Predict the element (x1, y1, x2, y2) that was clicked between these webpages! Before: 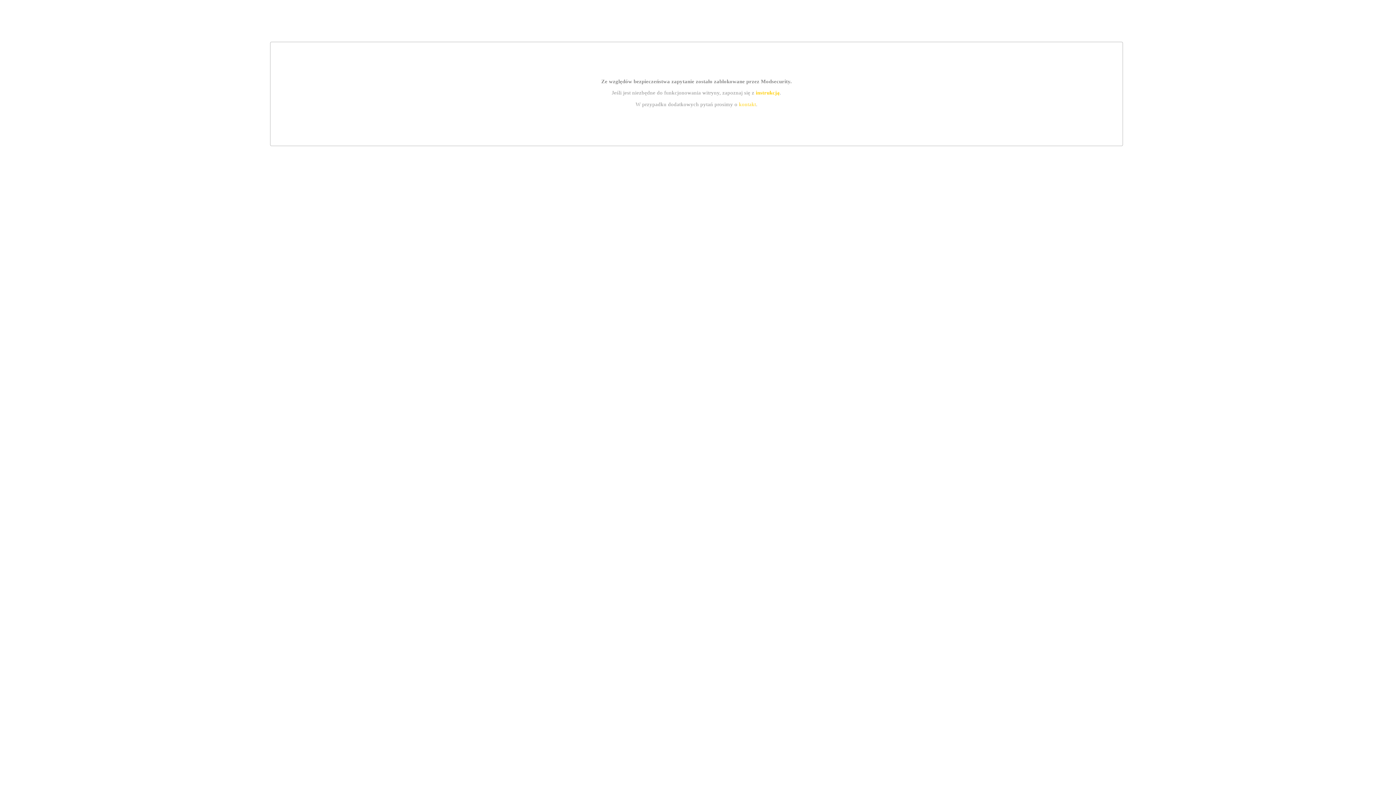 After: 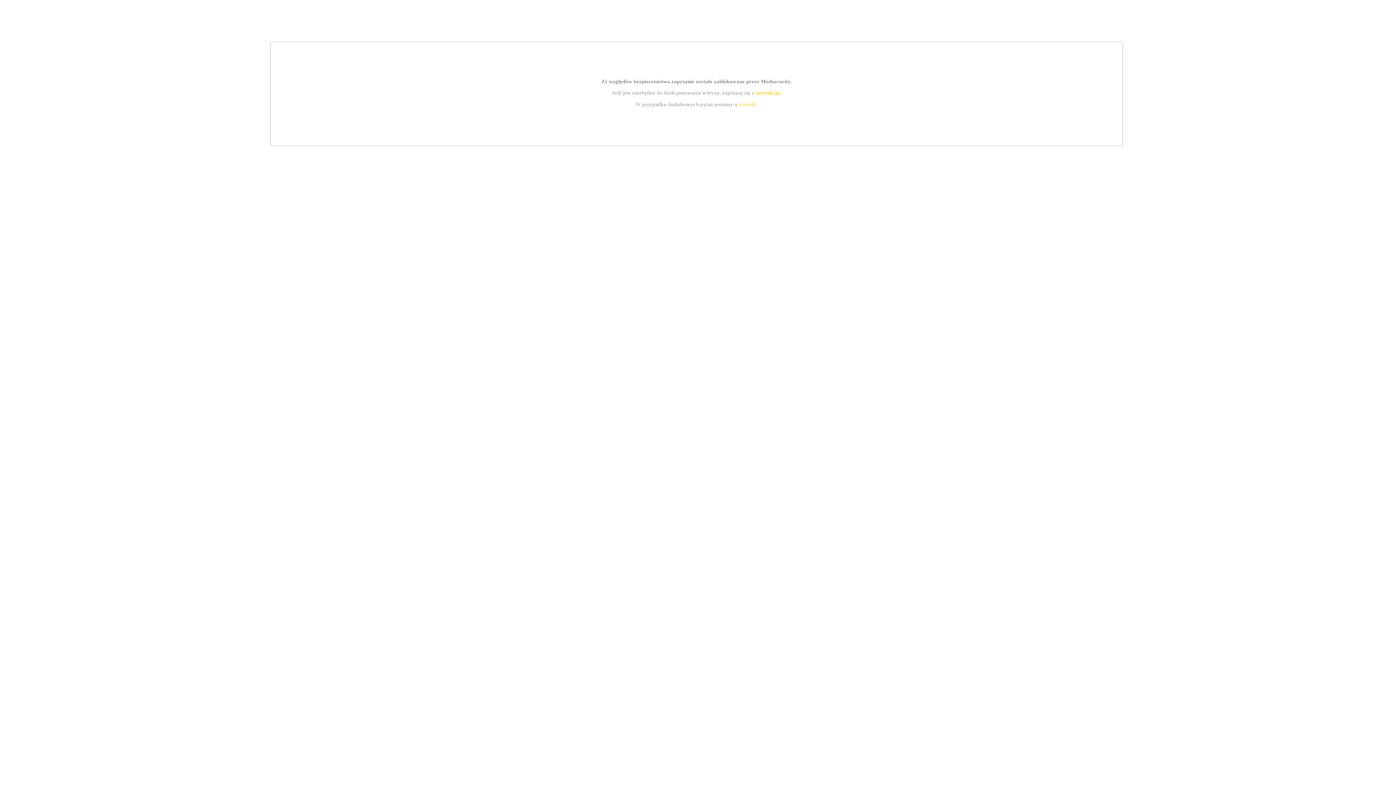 Action: label: instrukcją bbox: (755, 89, 779, 95)